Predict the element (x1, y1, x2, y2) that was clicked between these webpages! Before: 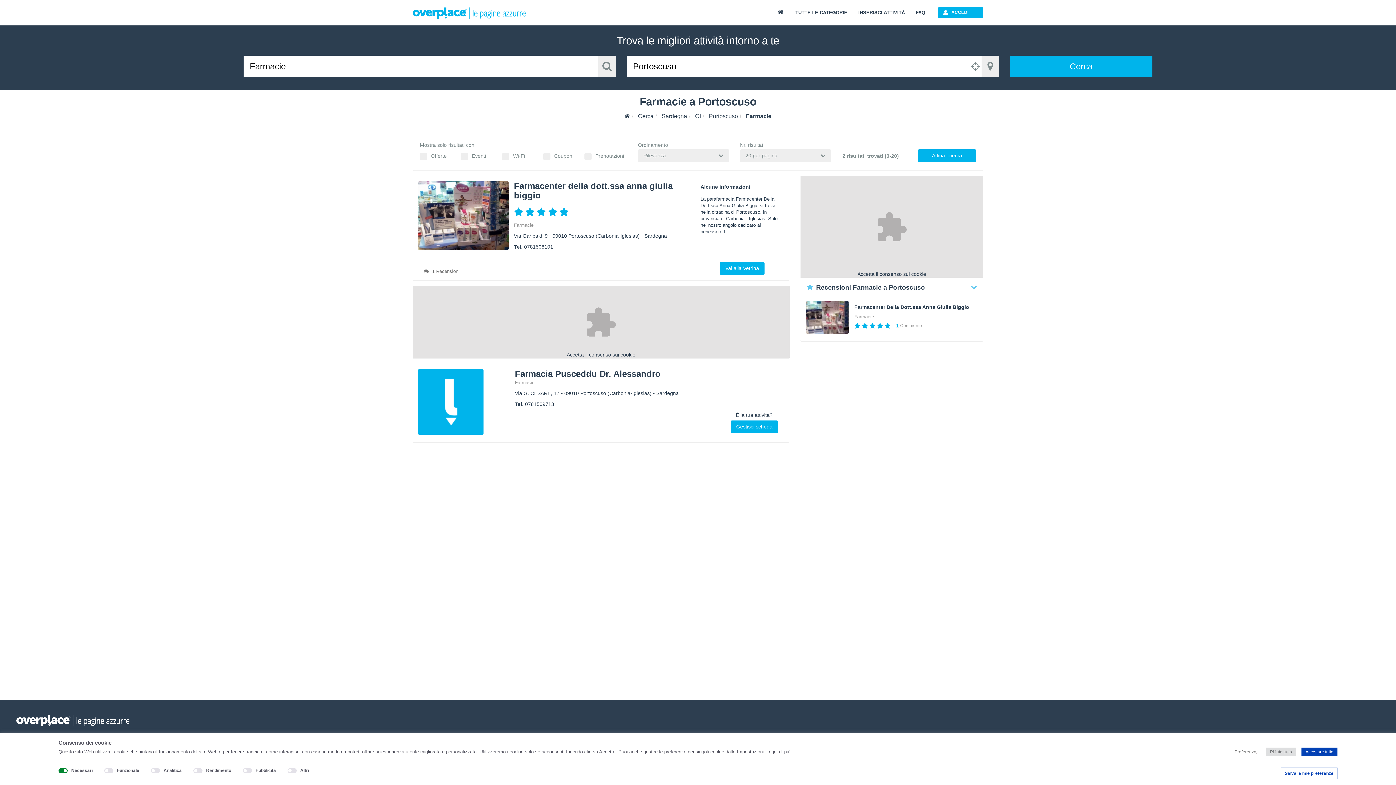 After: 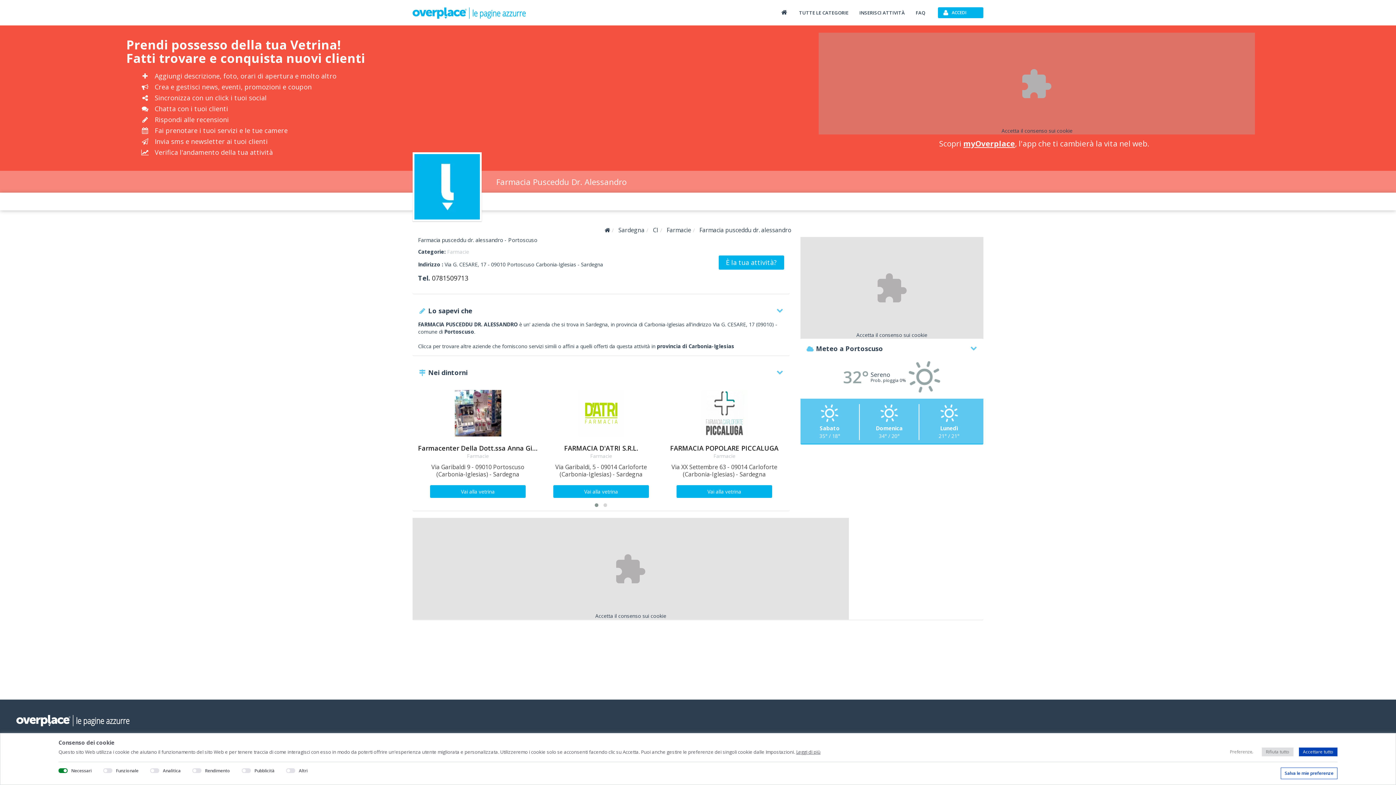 Action: label: Farmacia Pusceddu Dr. Alessandro bbox: (515, 369, 660, 378)